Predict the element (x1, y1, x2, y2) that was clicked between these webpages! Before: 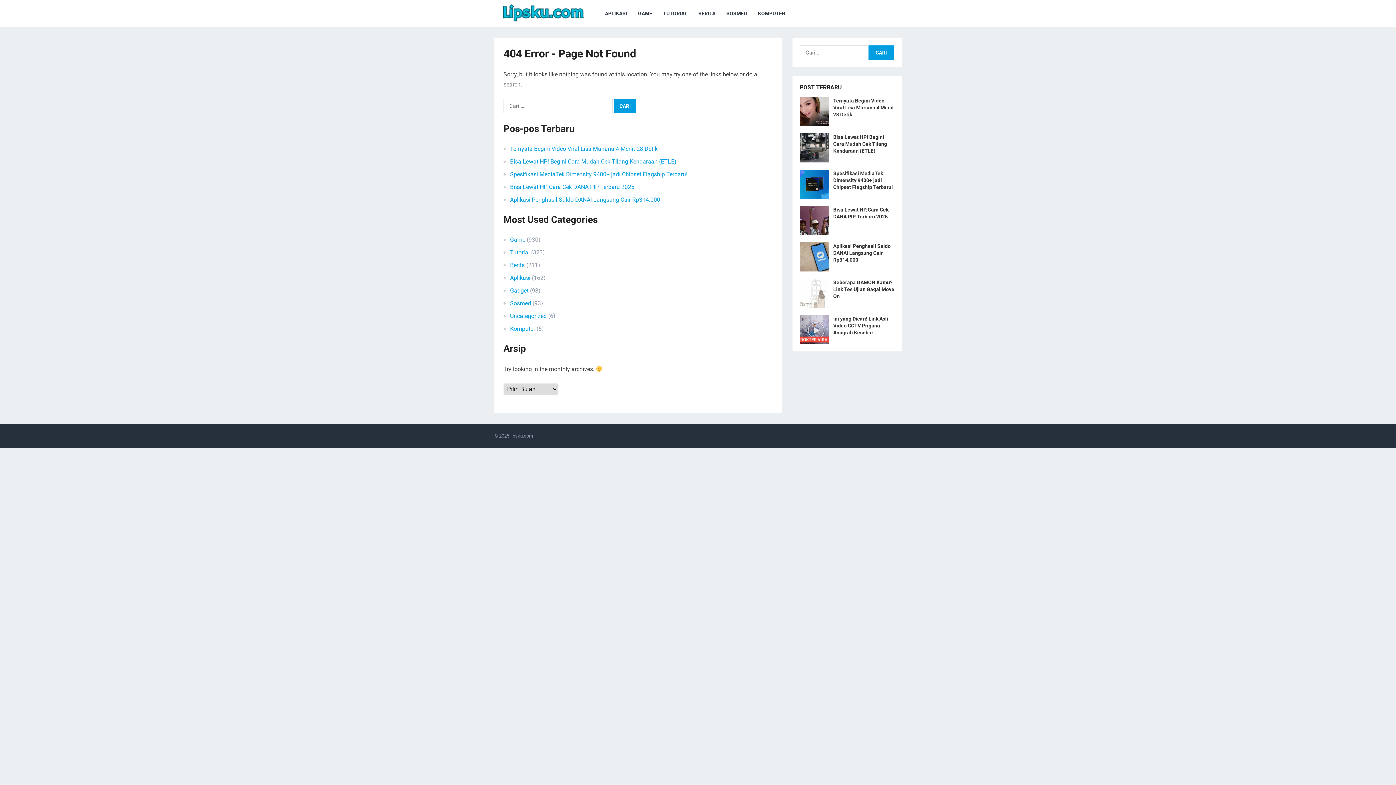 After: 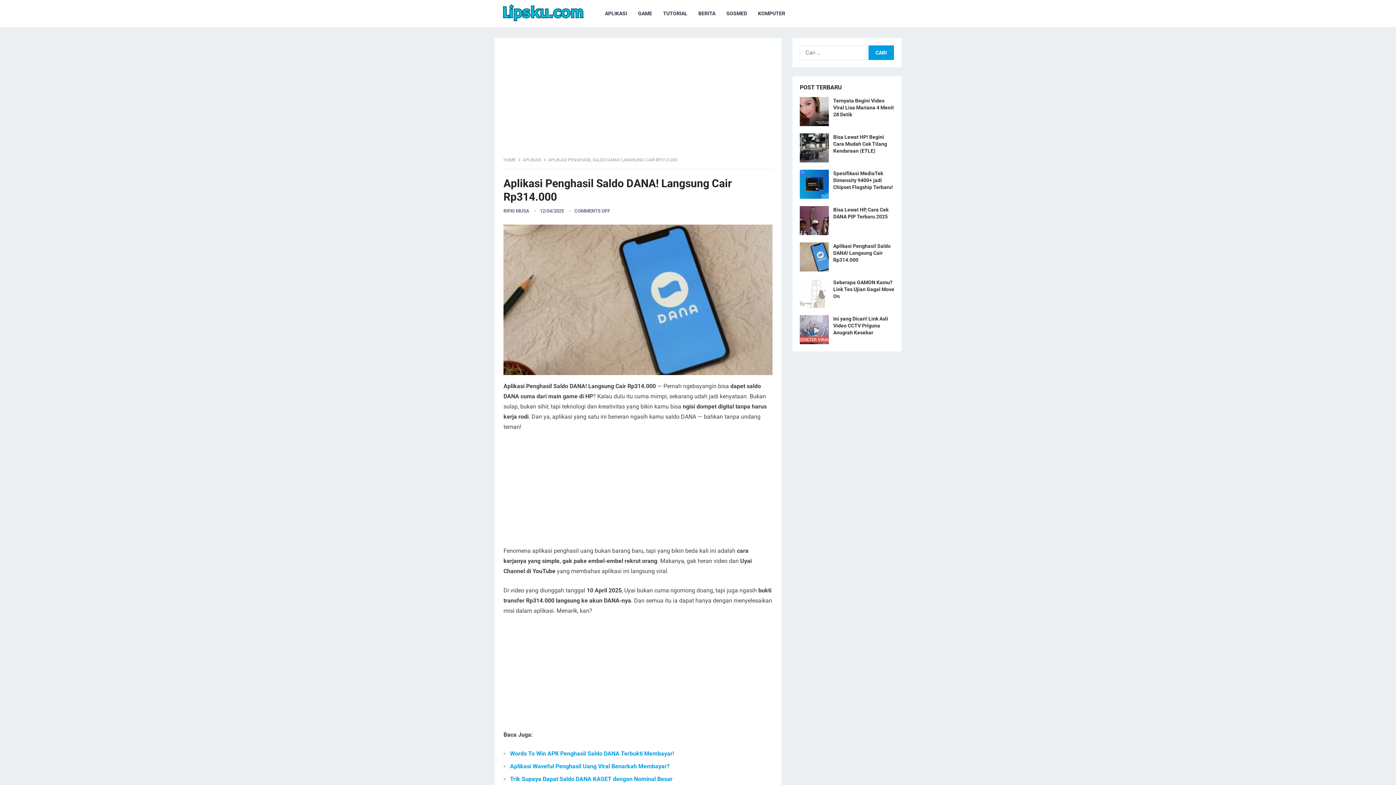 Action: label: Aplikasi Penghasil Saldo DANA! Langsung Cair Rp314.000 bbox: (833, 243, 890, 262)